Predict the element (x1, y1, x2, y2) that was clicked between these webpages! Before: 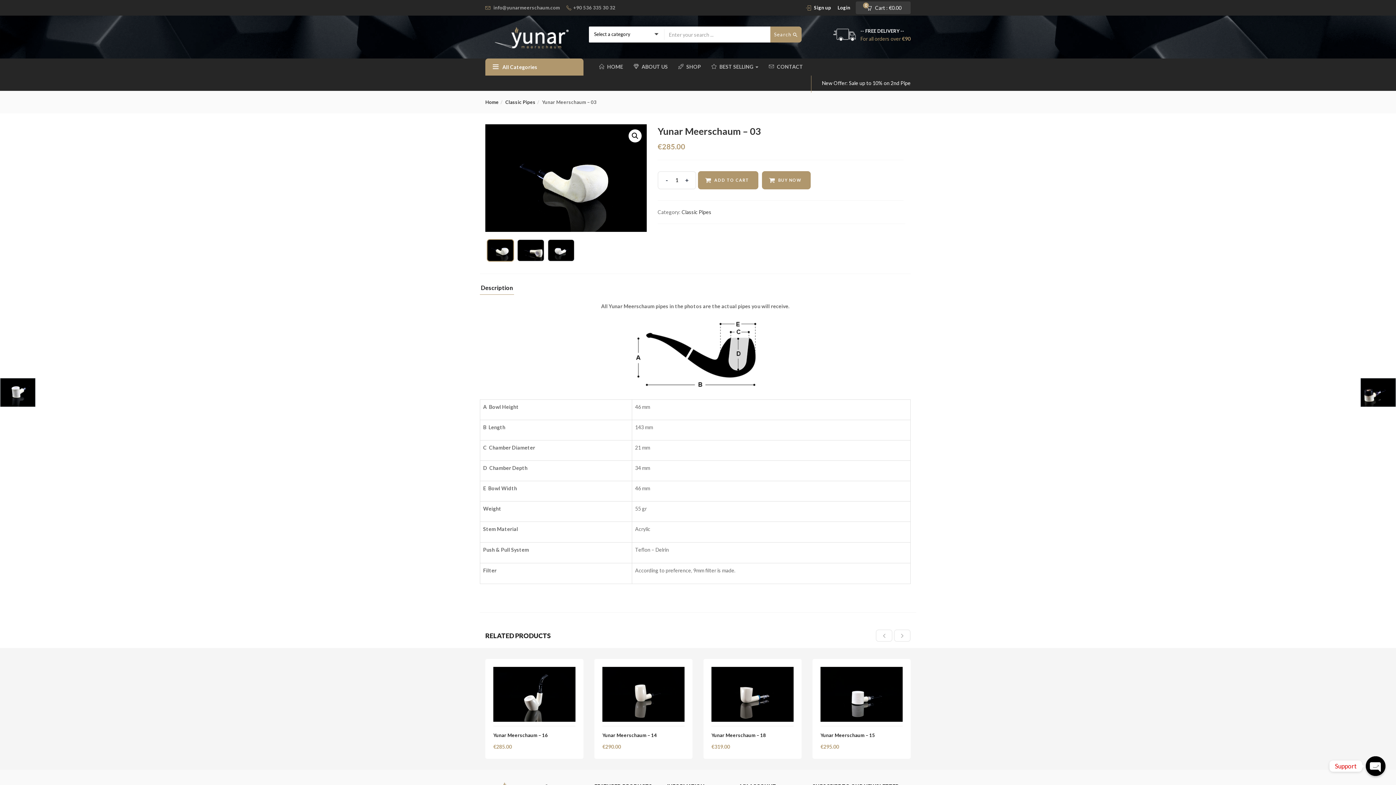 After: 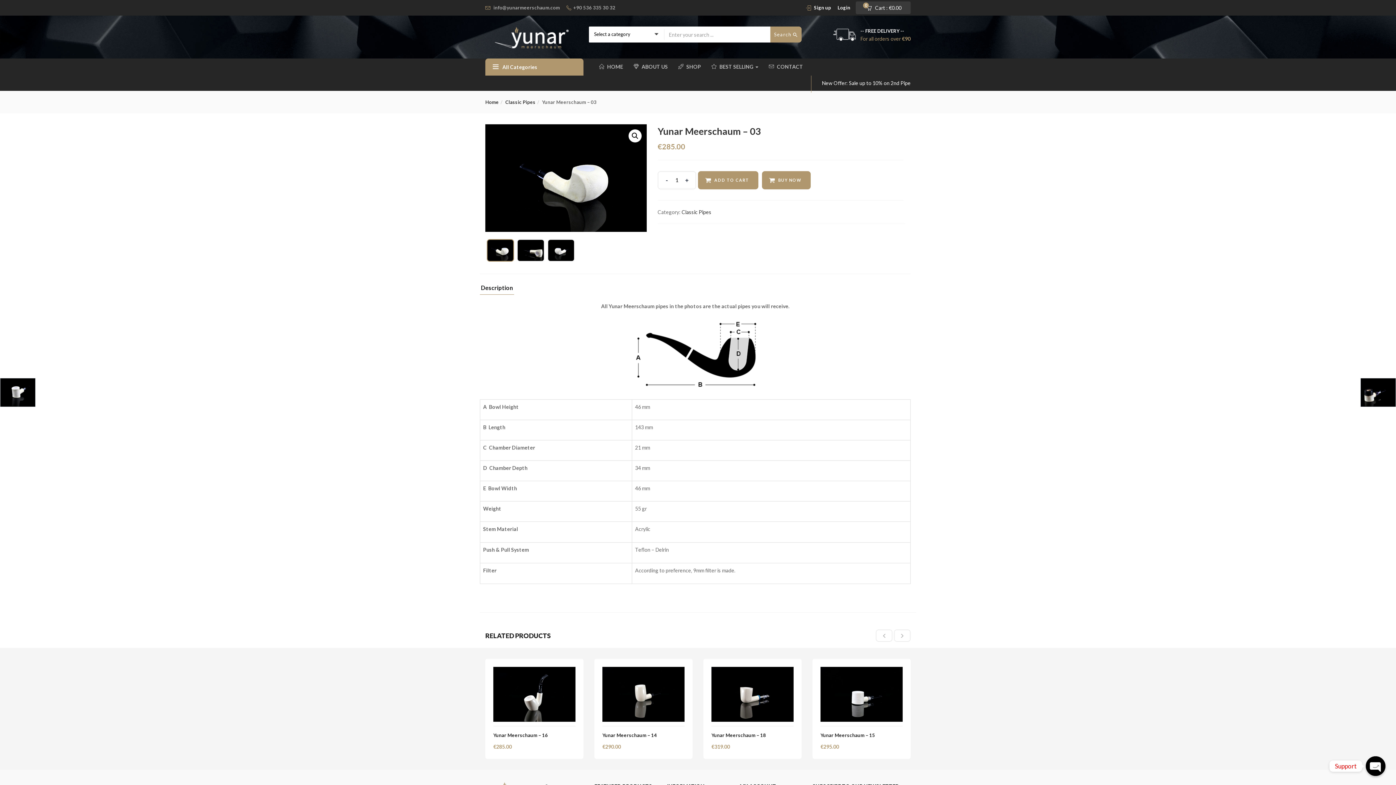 Action: bbox: (921, 715, 940, 738) label: TOP